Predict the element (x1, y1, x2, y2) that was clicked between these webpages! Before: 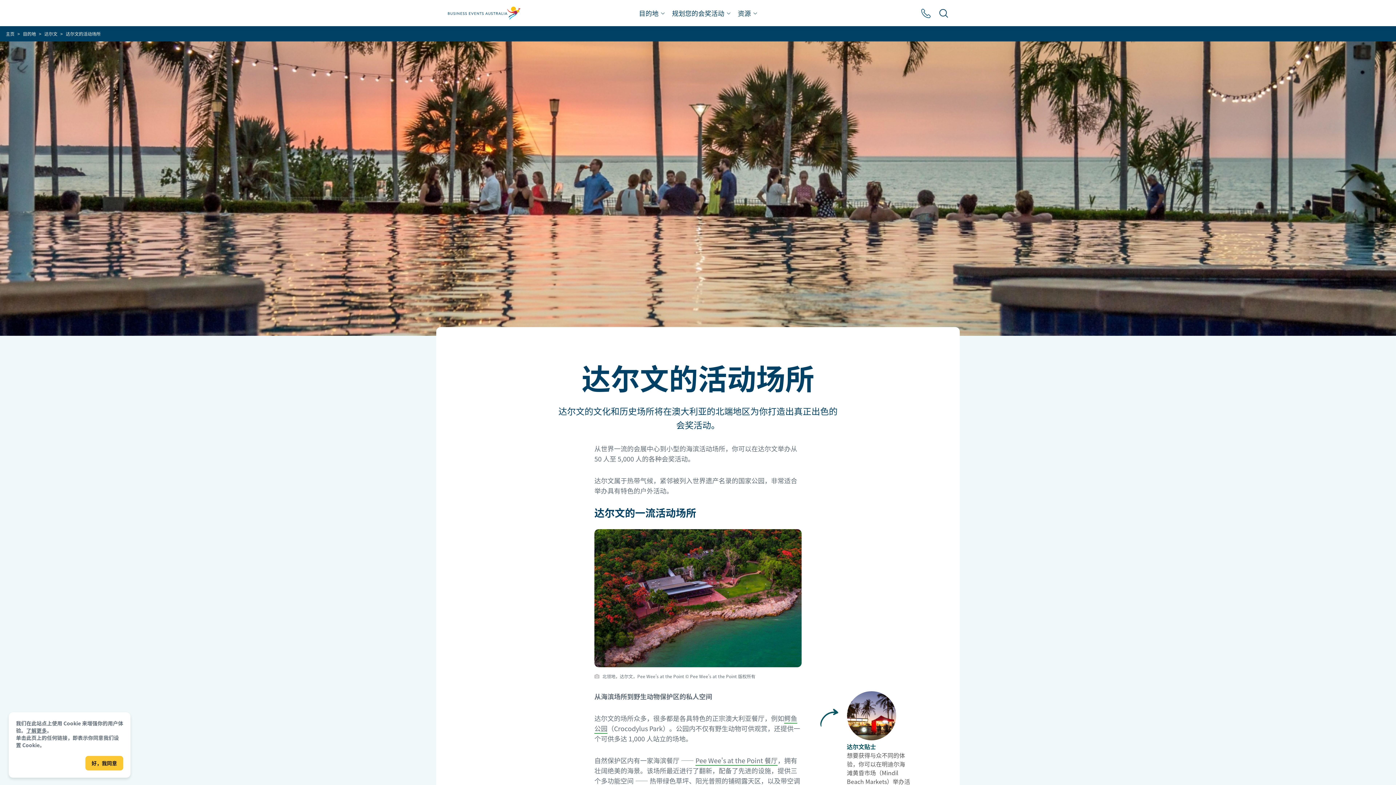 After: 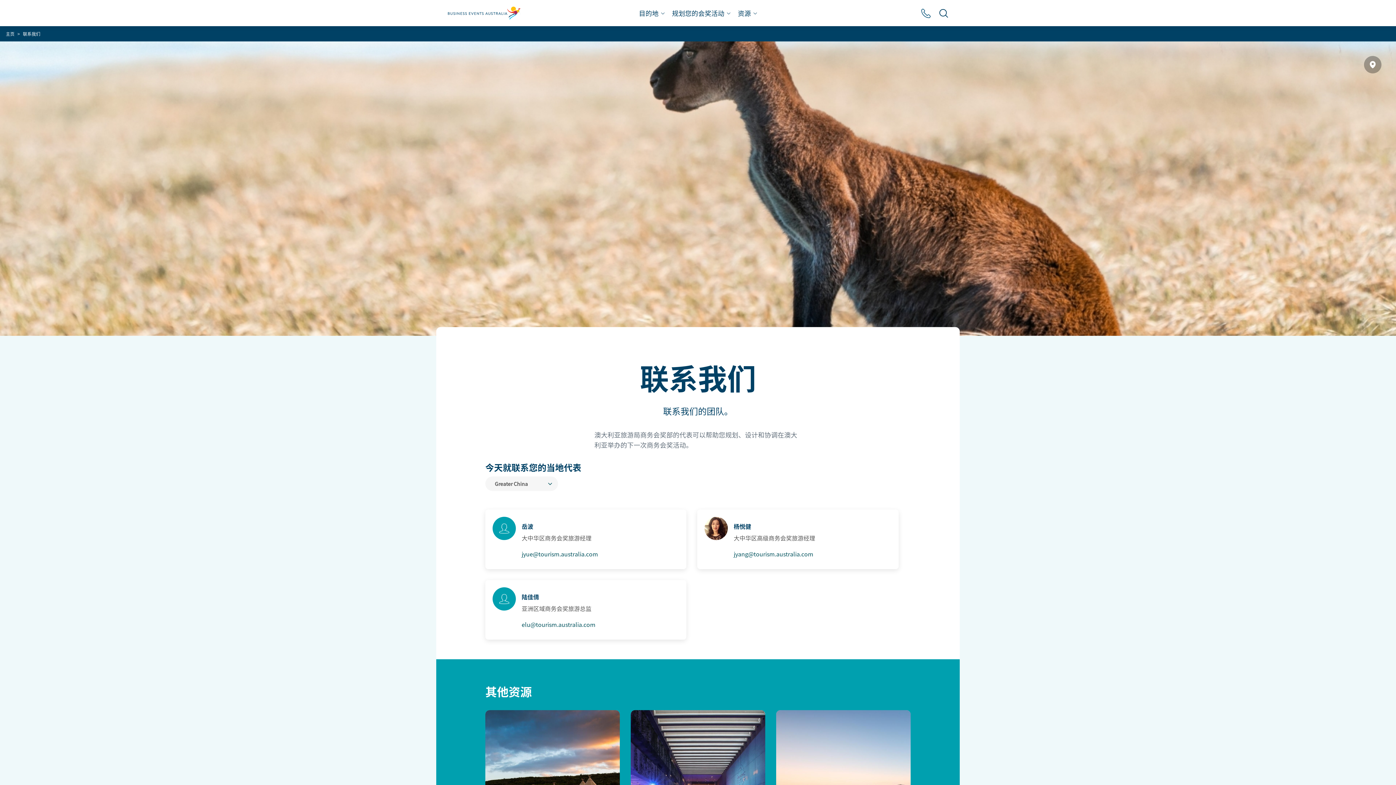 Action: bbox: (921, 8, 930, 18)